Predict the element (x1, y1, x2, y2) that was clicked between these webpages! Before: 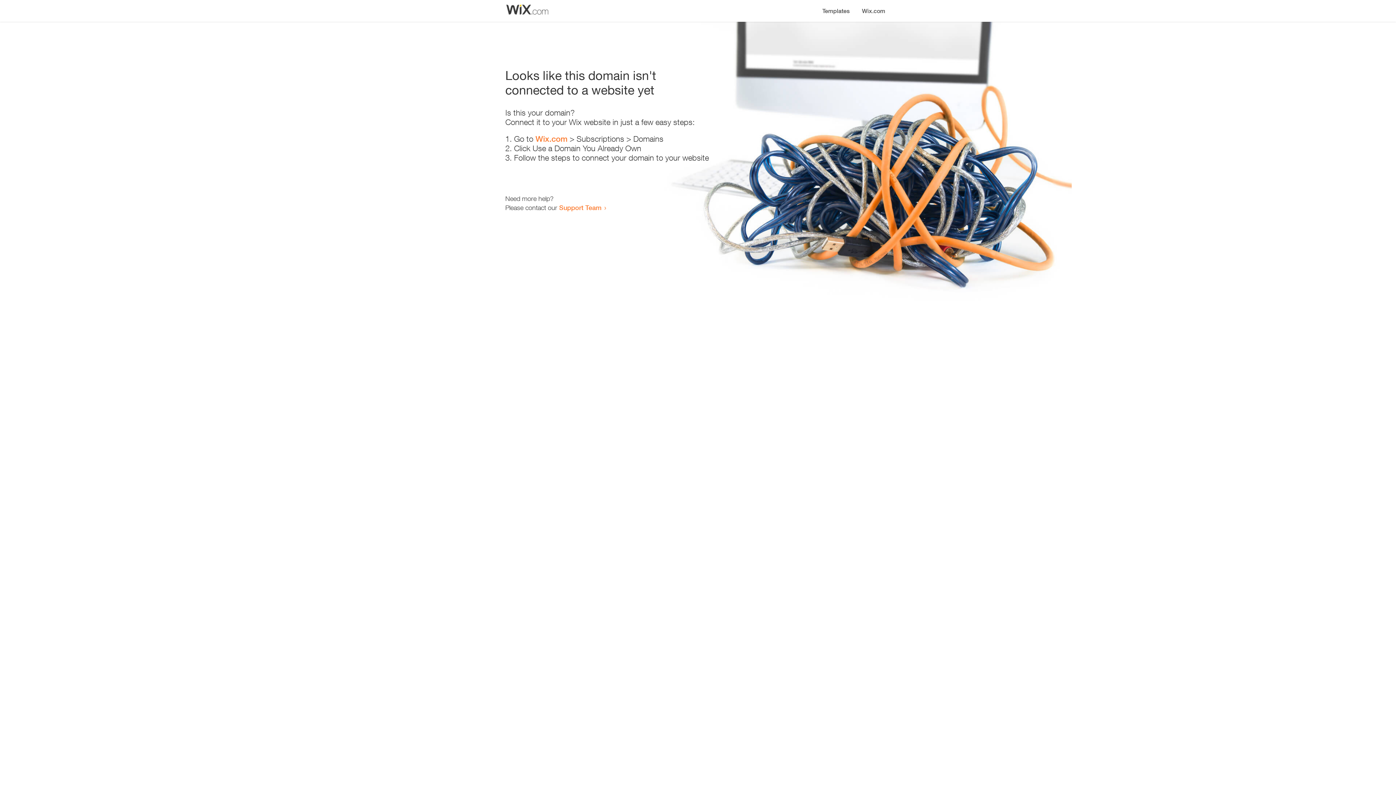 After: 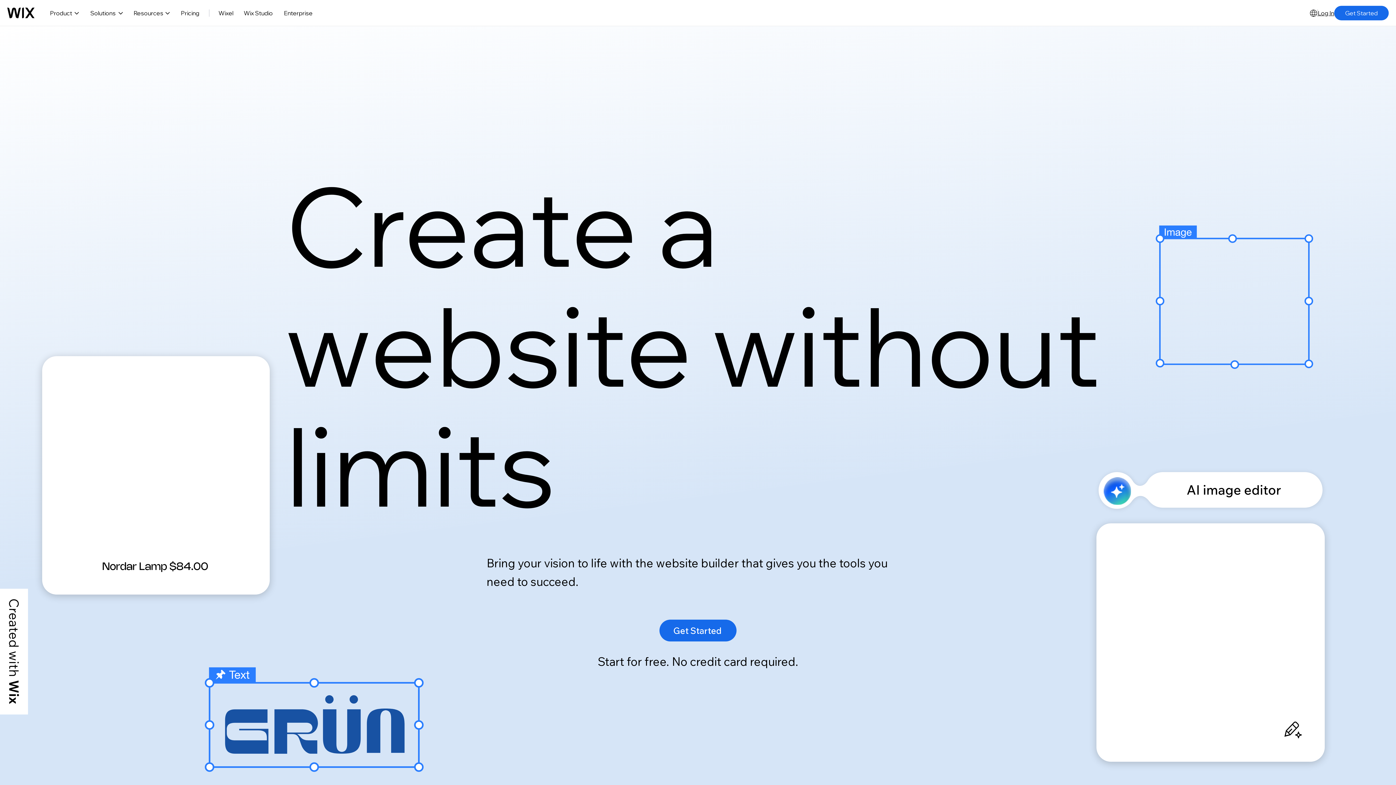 Action: bbox: (856, 0, 890, 14) label: Wix.com